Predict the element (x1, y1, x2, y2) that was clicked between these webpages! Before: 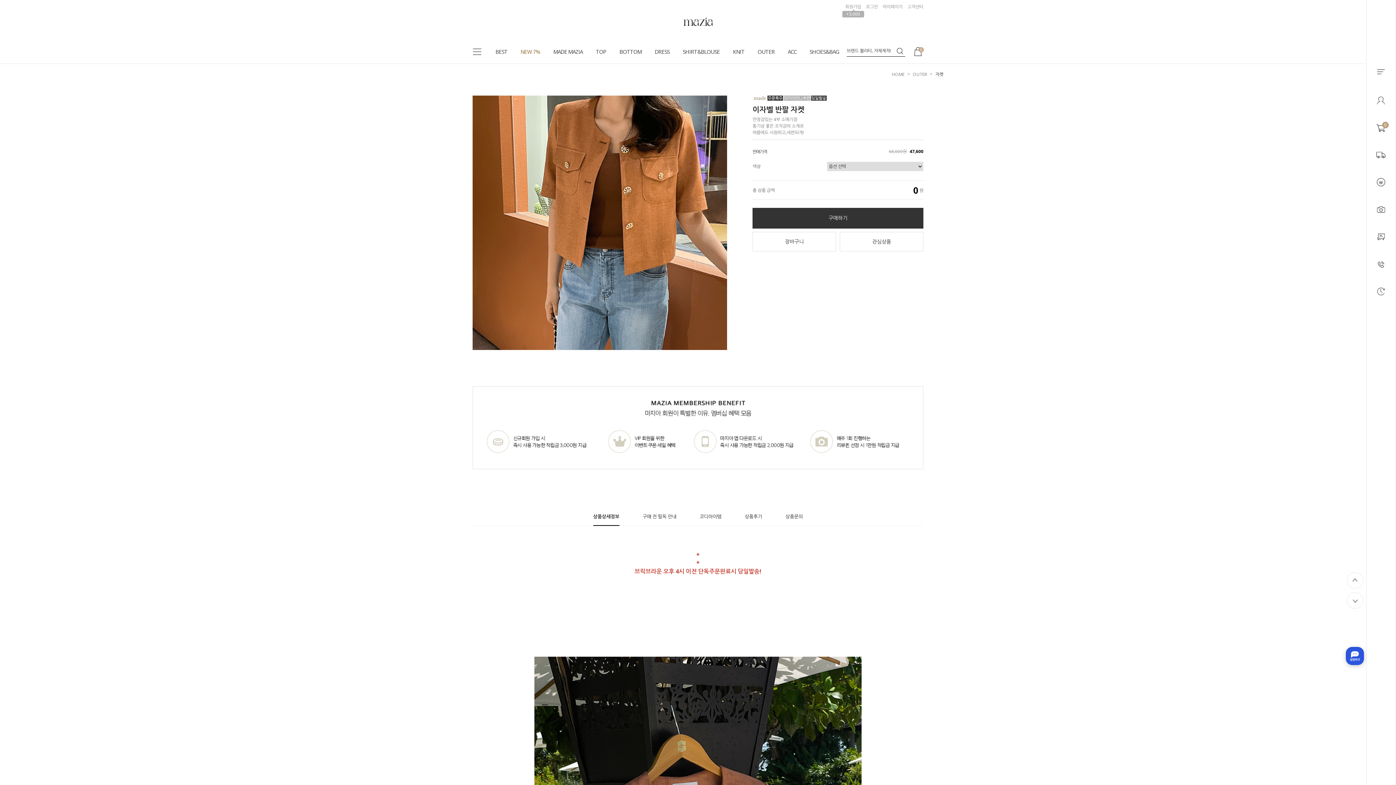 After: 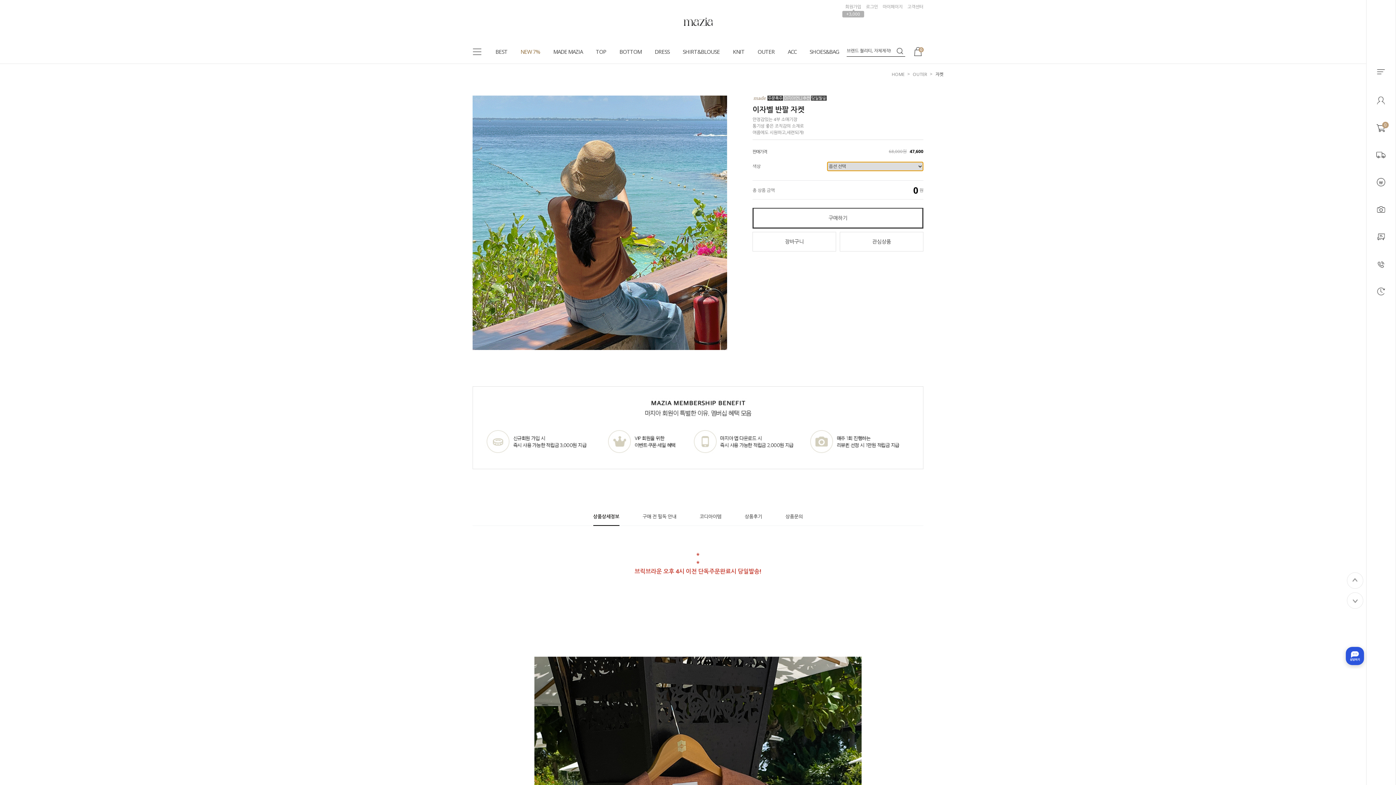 Action: label: 구매하기 bbox: (752, 207, 923, 228)